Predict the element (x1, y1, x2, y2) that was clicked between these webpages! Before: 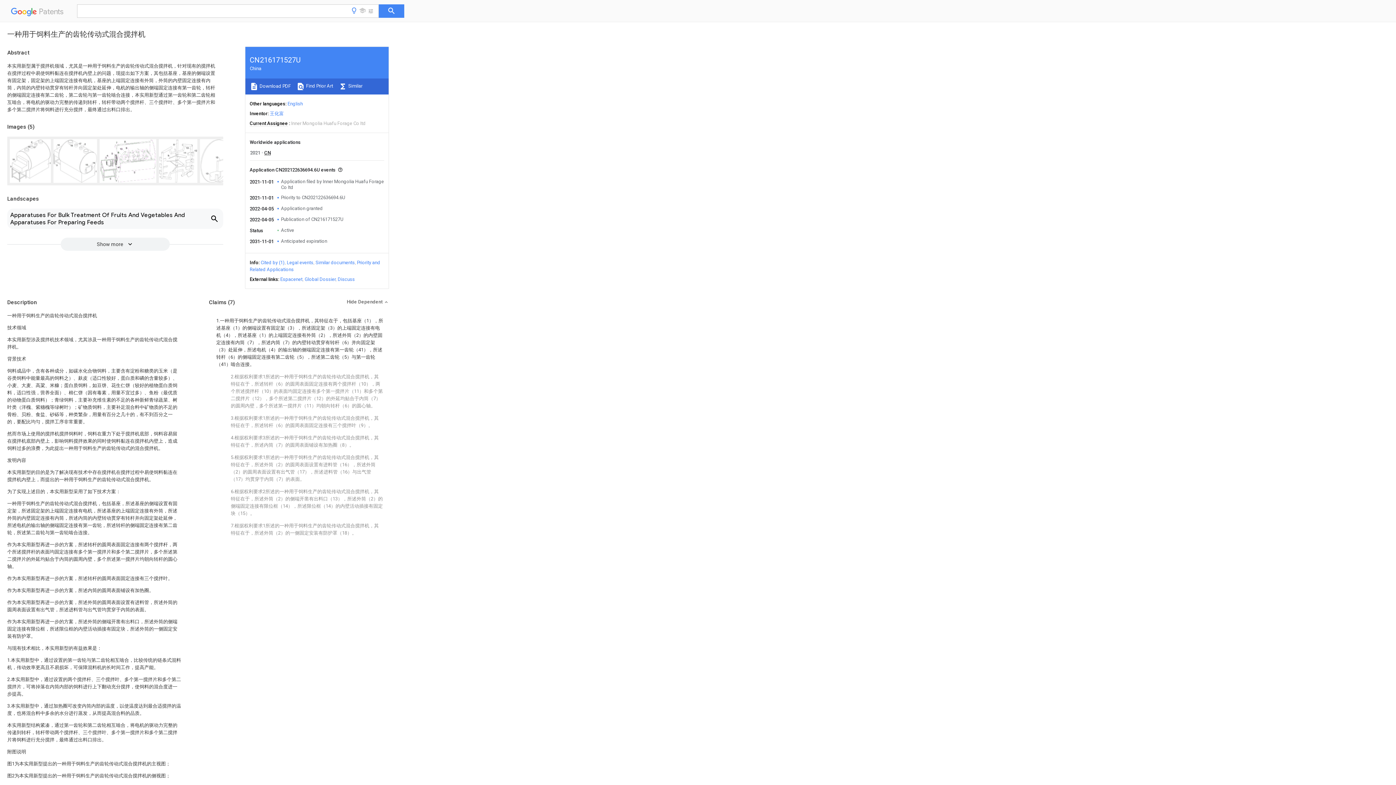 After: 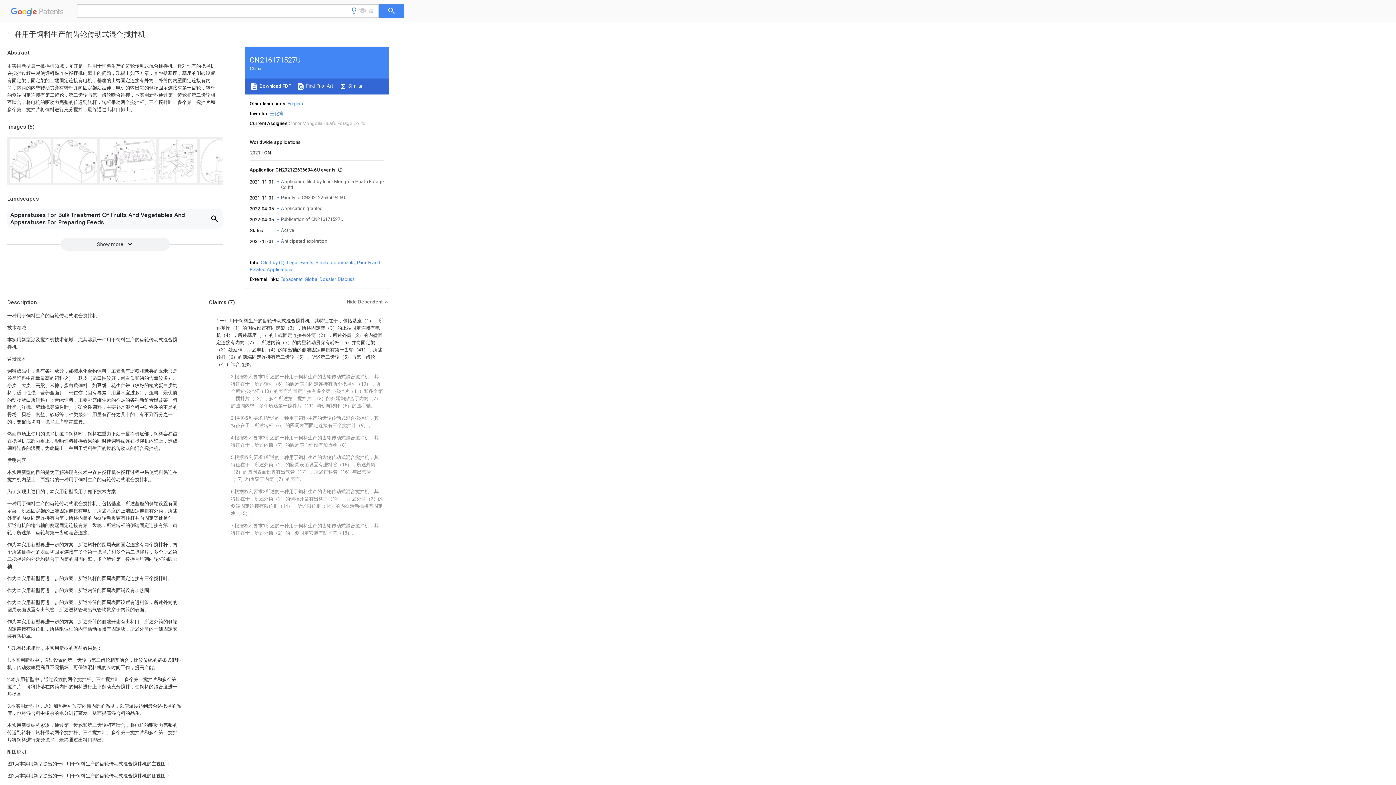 Action: label: Discuss bbox: (337, 276, 354, 282)